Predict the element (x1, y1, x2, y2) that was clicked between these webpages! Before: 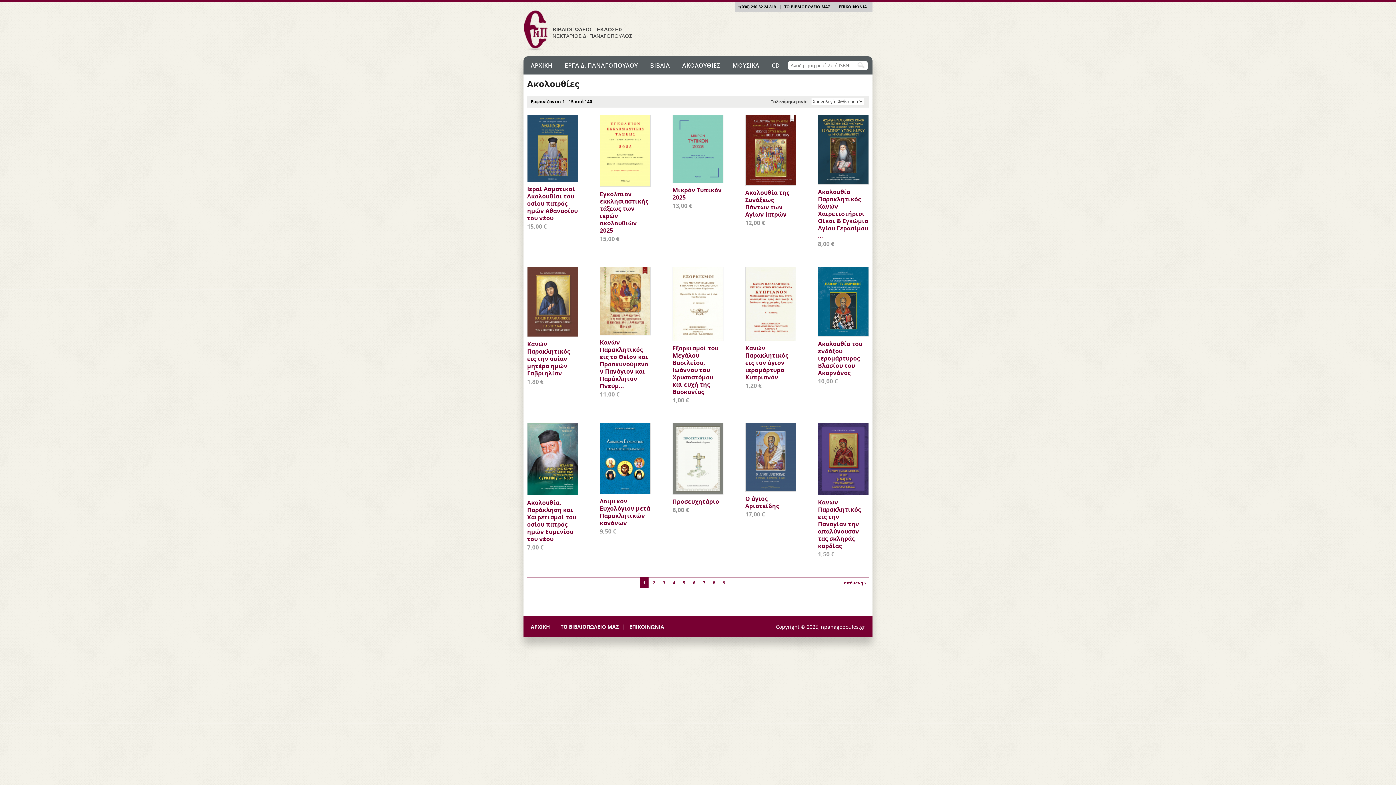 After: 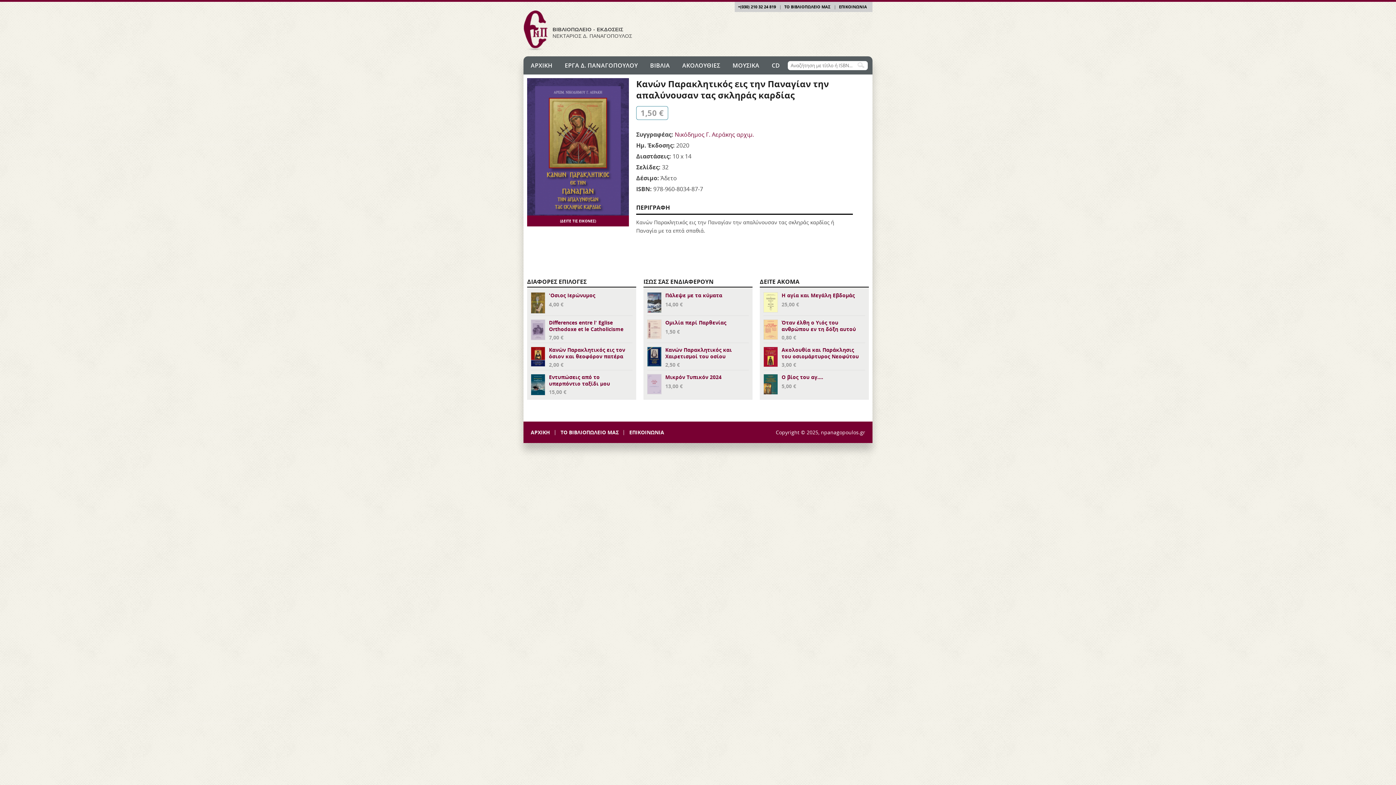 Action: label: Κανών Παρακλητικός εις την Παναγίαν την απαλύνουσαν τας σκληράς καρδίας bbox: (818, 498, 861, 550)